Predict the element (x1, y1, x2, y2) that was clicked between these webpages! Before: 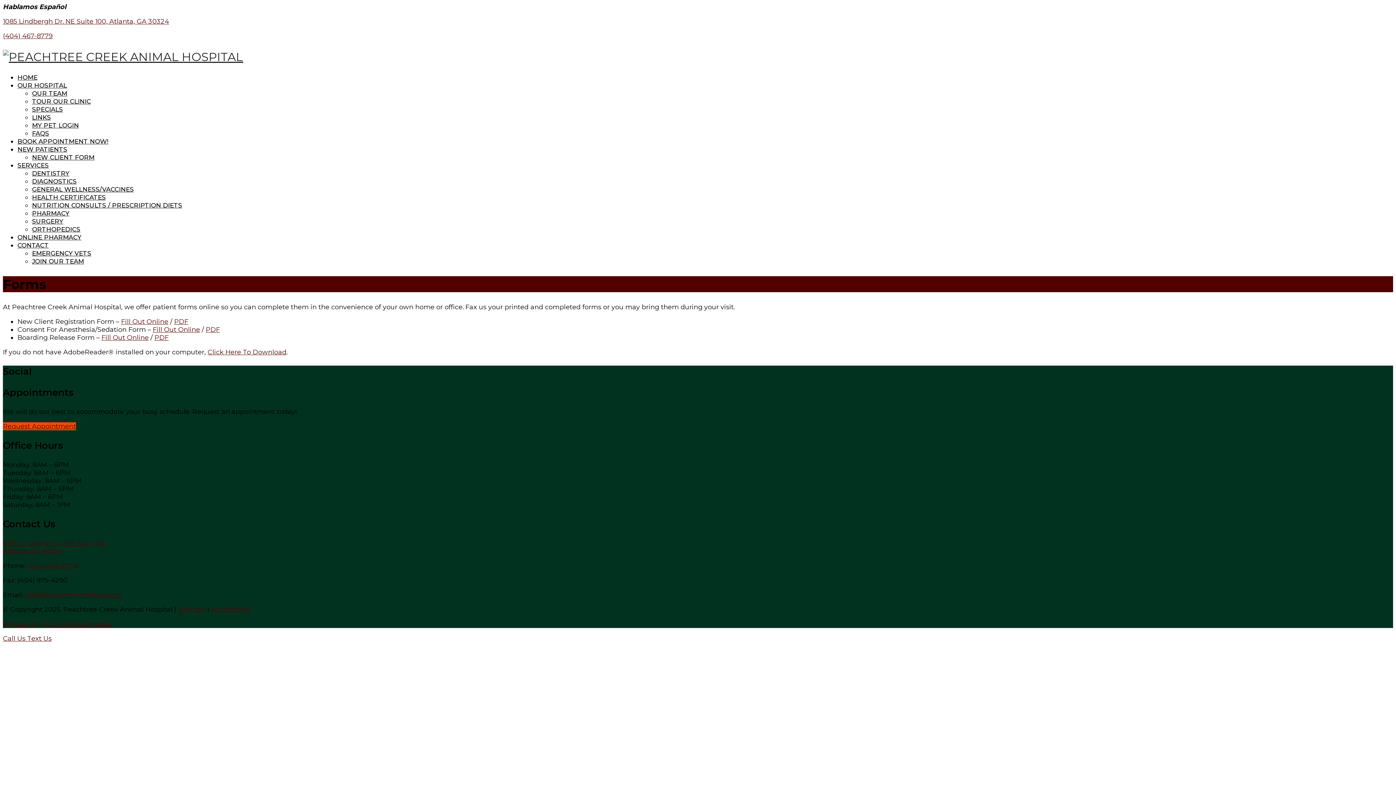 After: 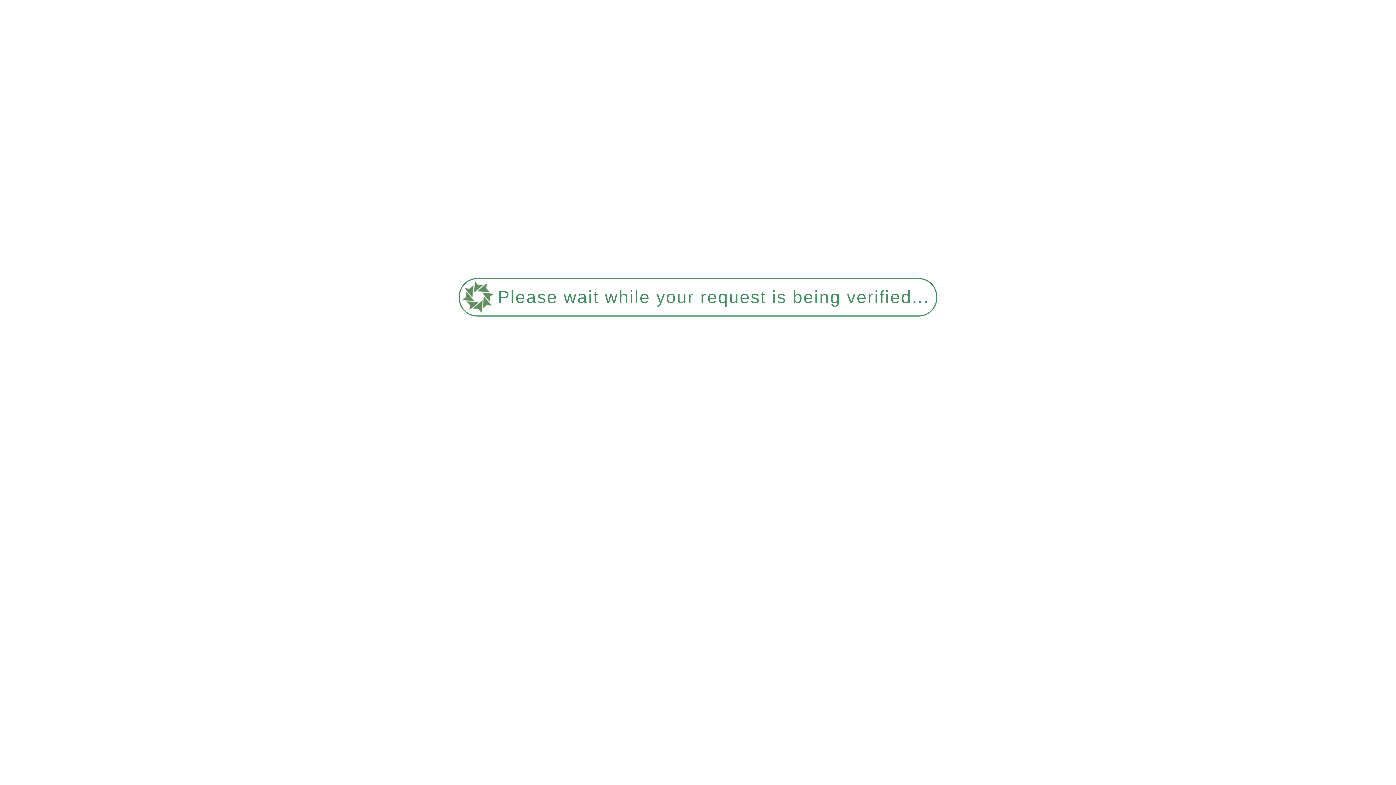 Action: bbox: (32, 193, 105, 201) label: HEALTH CERTIFICATES